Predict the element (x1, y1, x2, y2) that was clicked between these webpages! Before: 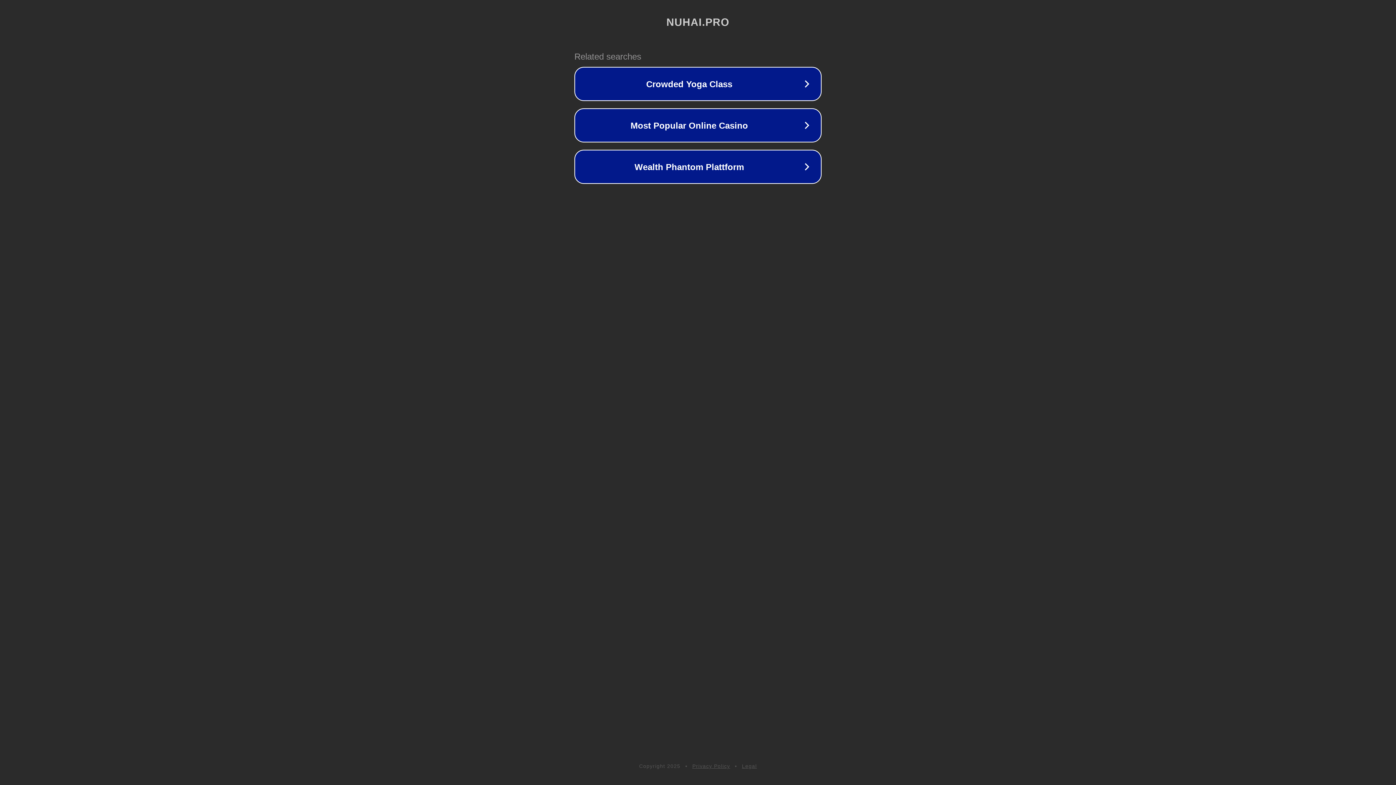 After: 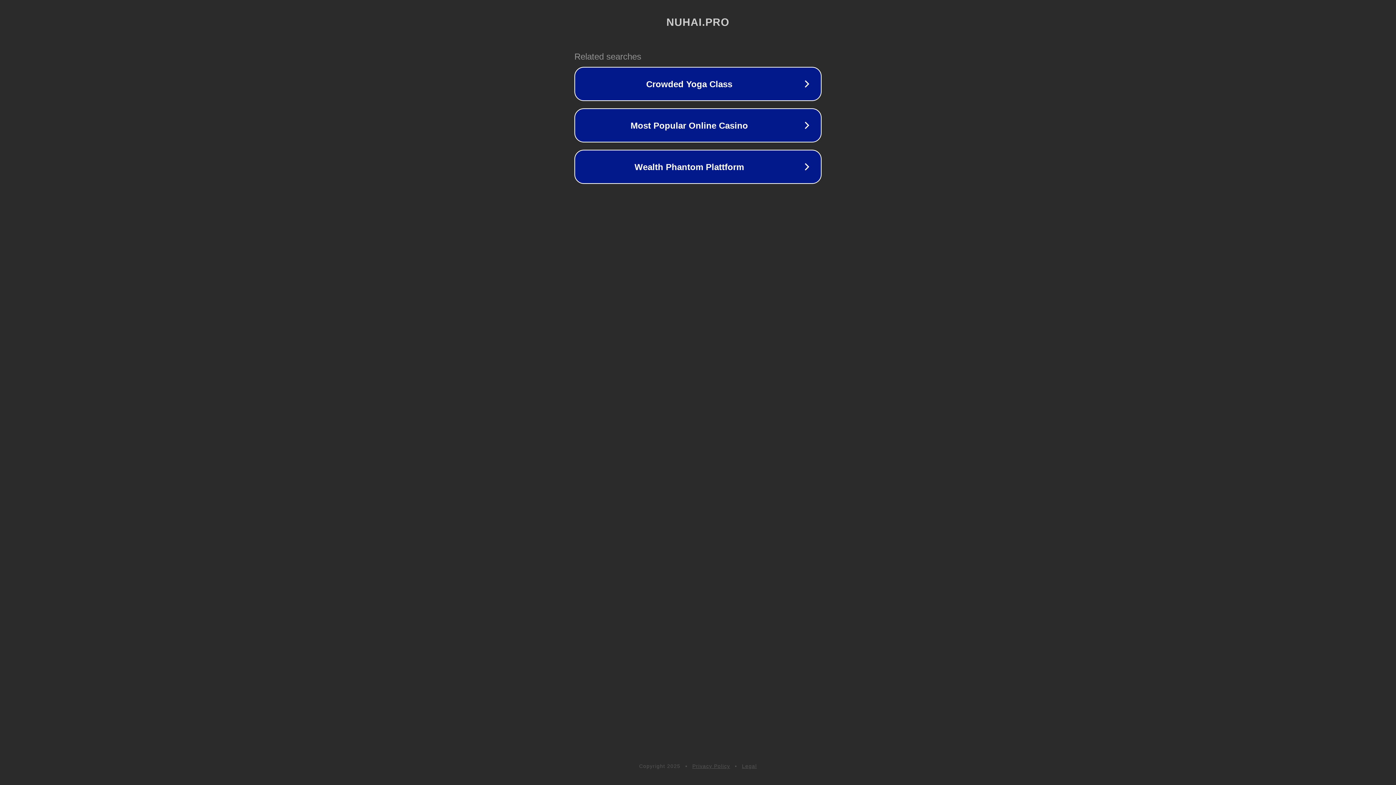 Action: label: Privacy Policy bbox: (692, 763, 730, 769)